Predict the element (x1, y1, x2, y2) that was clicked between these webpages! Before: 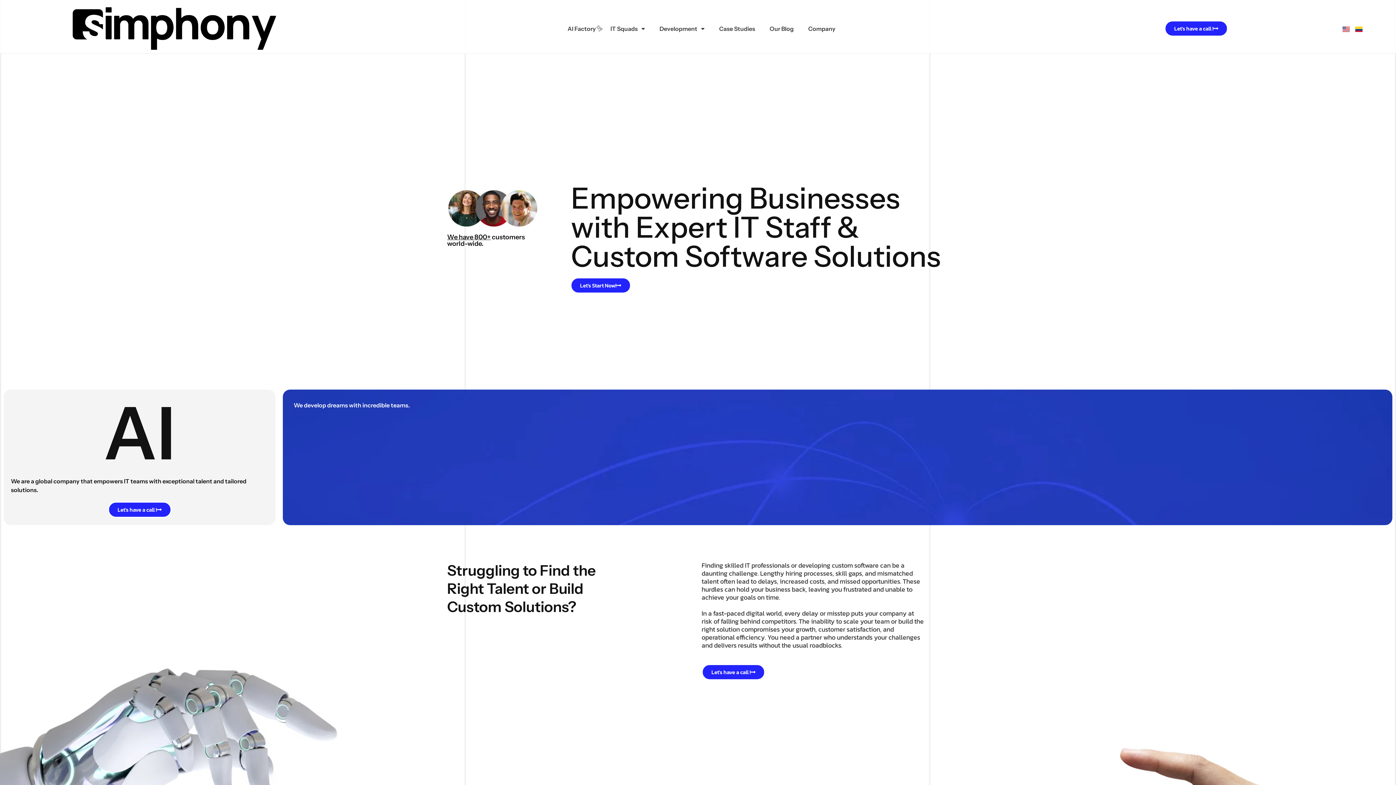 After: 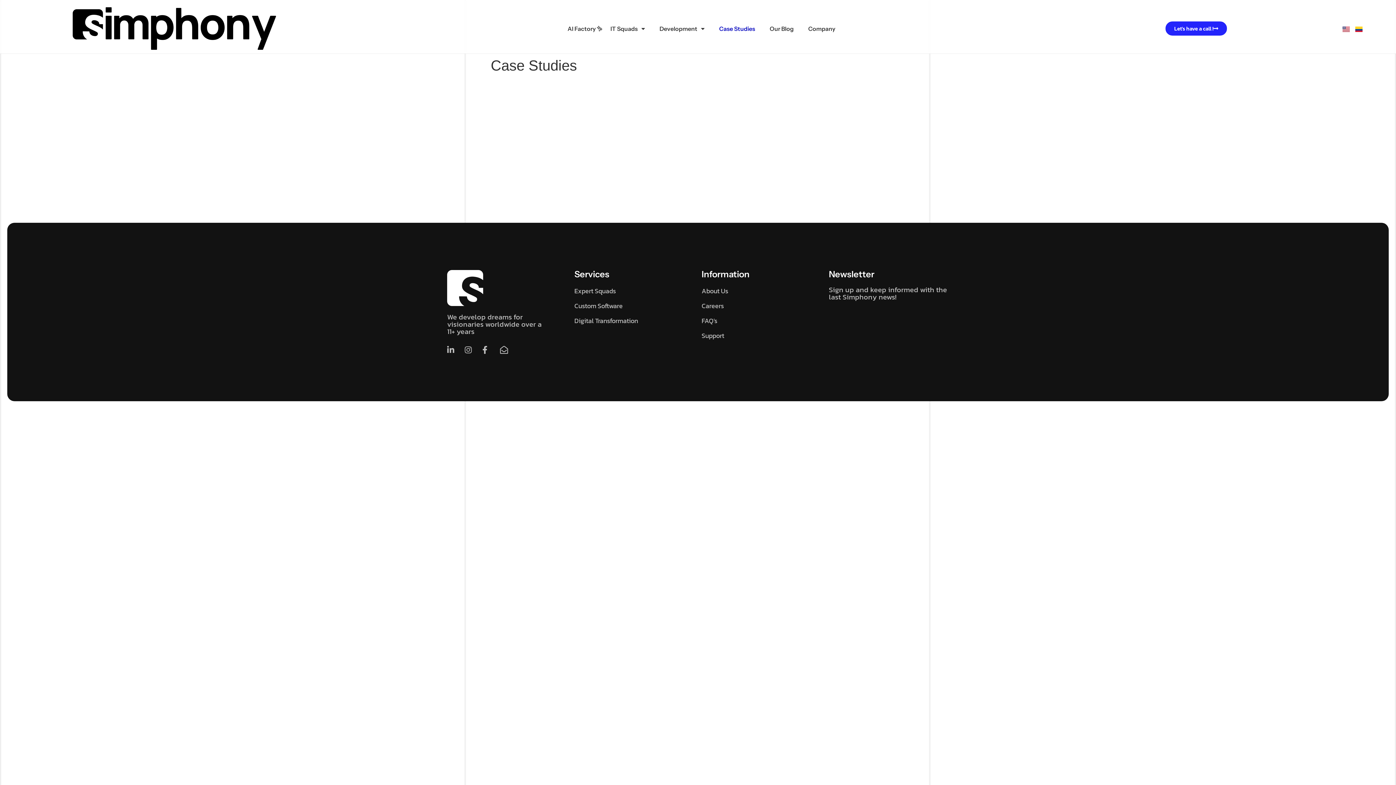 Action: label: Case Studies bbox: (712, 20, 762, 36)